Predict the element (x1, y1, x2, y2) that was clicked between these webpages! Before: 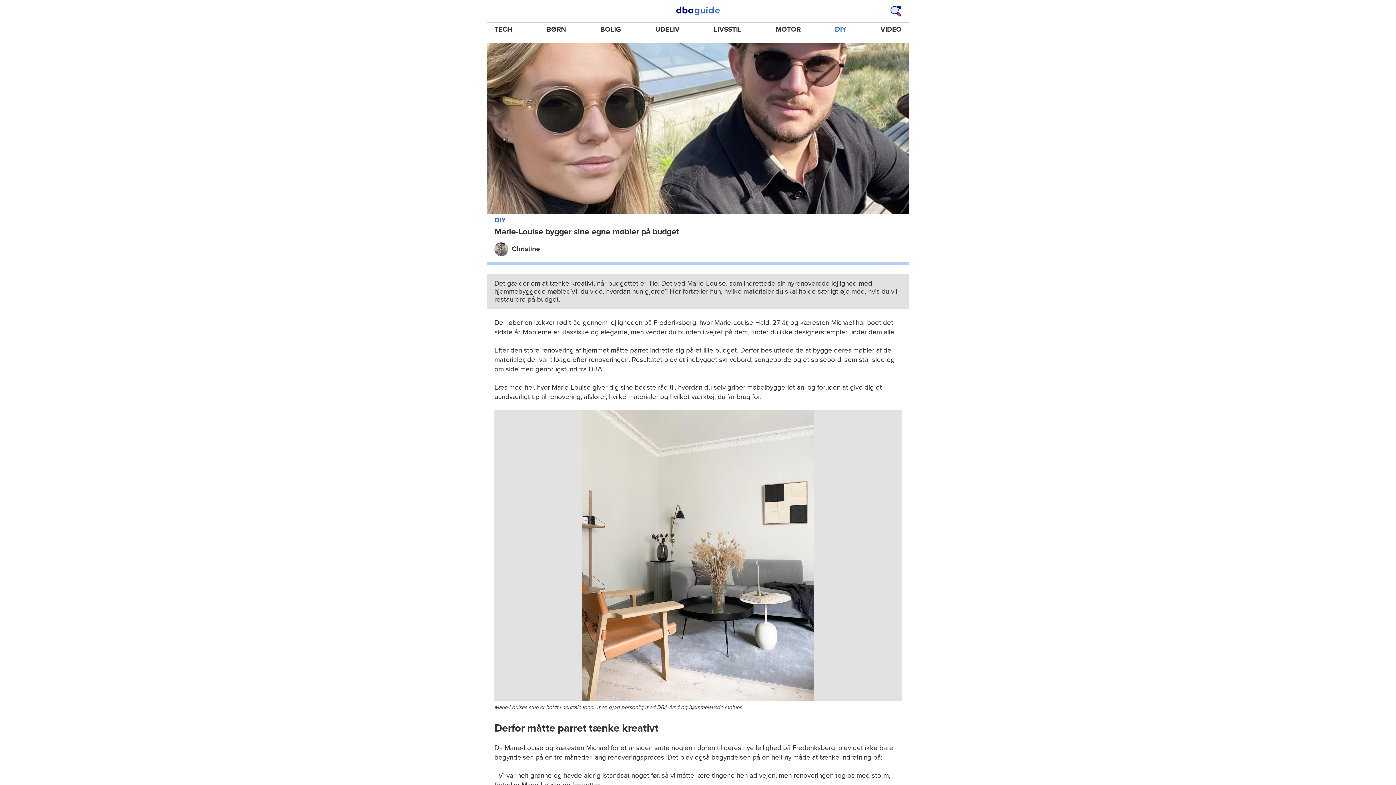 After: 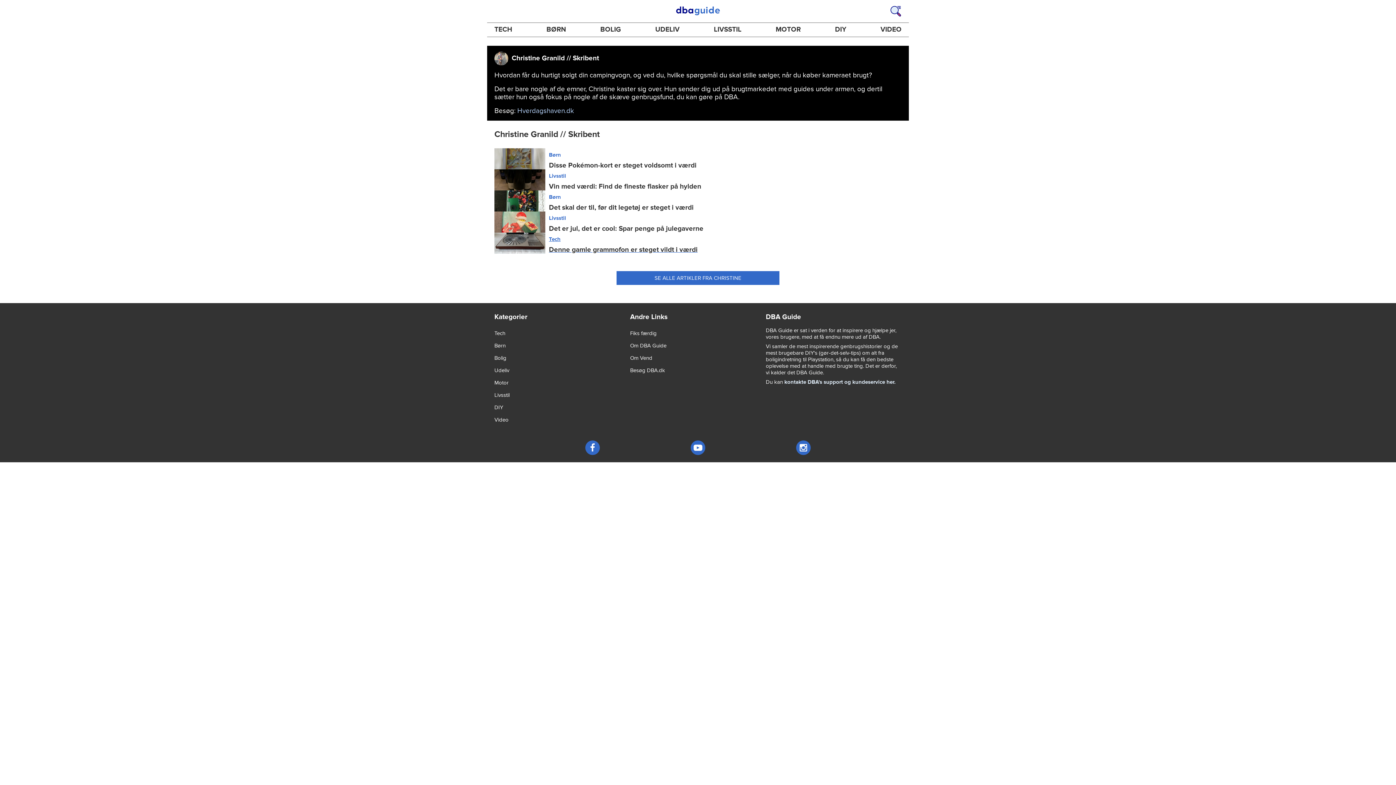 Action: label: Christine bbox: (494, 242, 540, 256)